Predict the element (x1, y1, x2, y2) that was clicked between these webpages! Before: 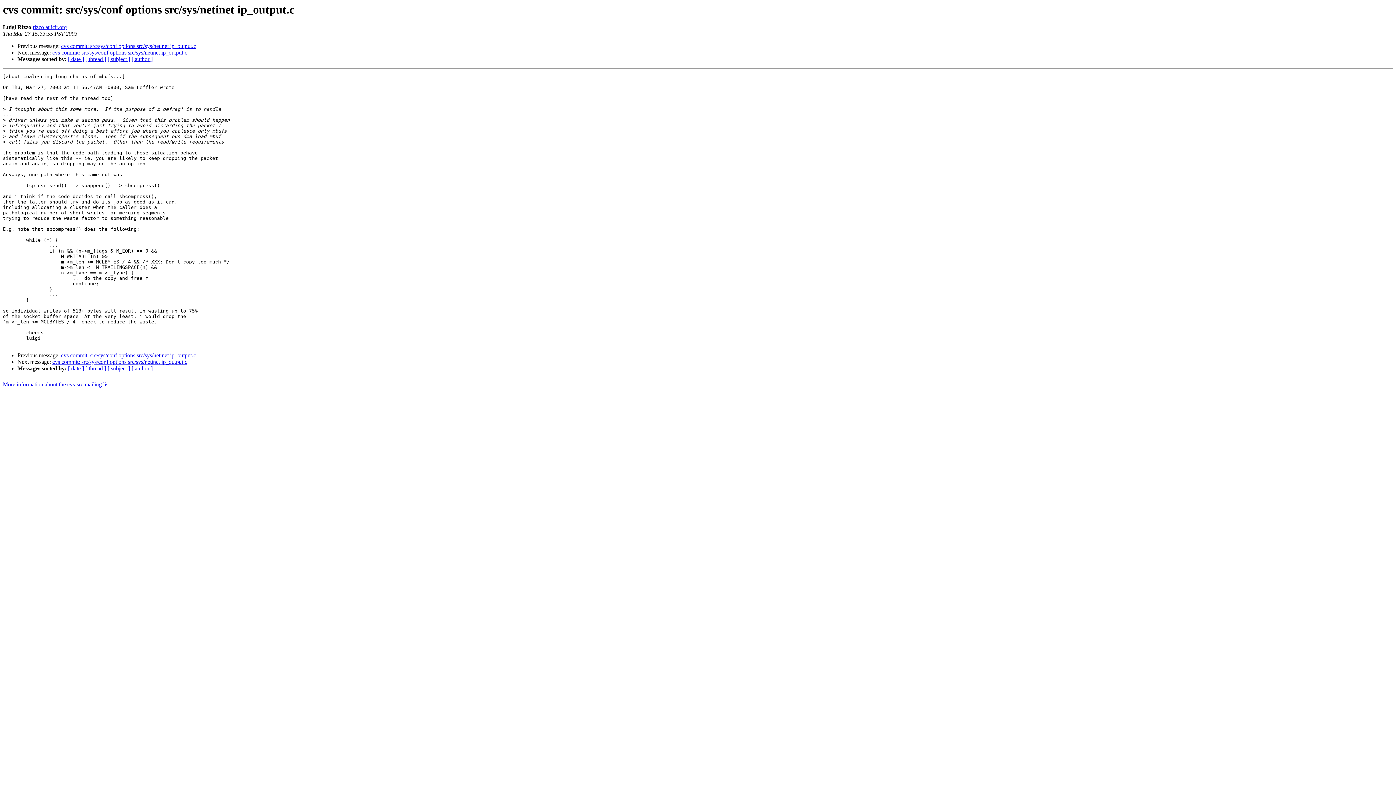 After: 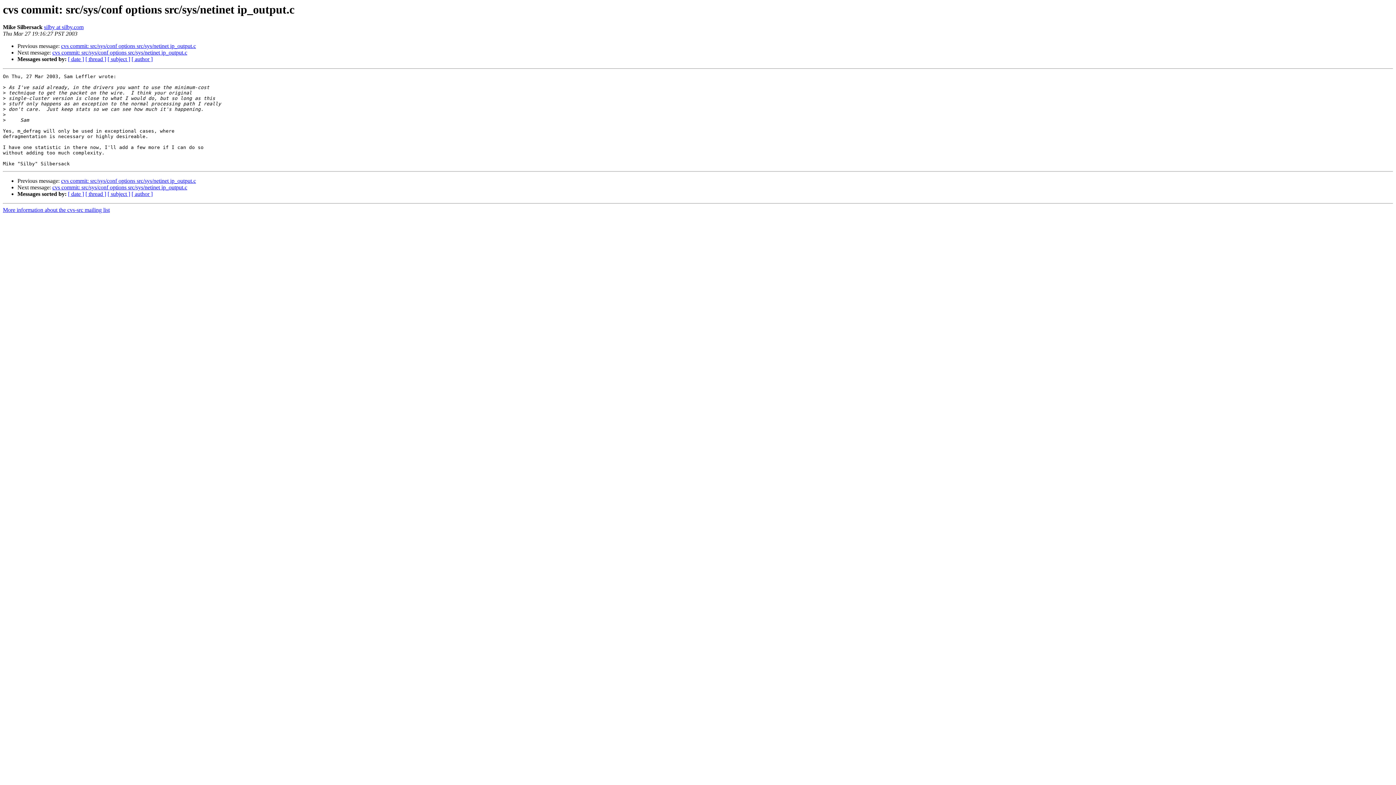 Action: bbox: (61, 43, 196, 49) label: cvs commit: src/sys/conf options src/sys/netinet ip_output.c